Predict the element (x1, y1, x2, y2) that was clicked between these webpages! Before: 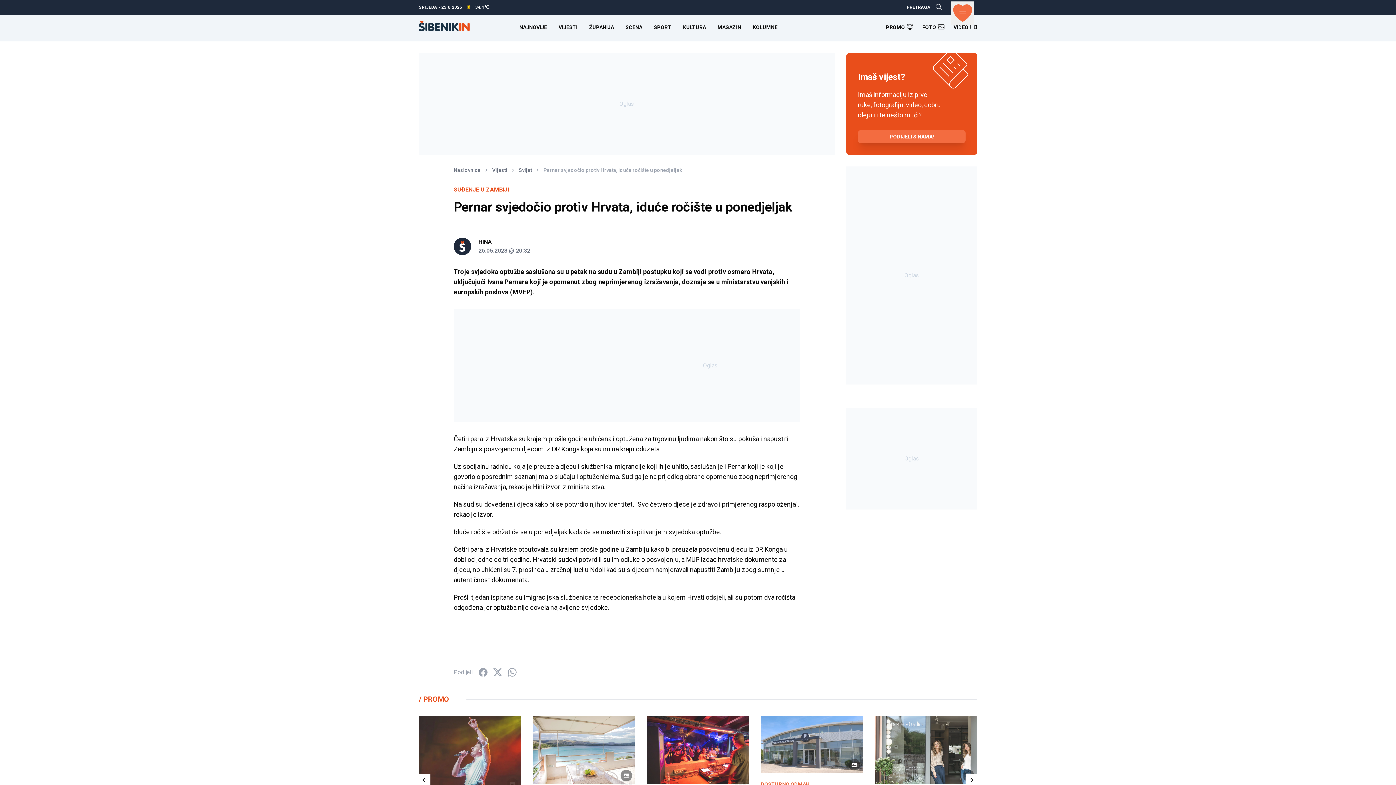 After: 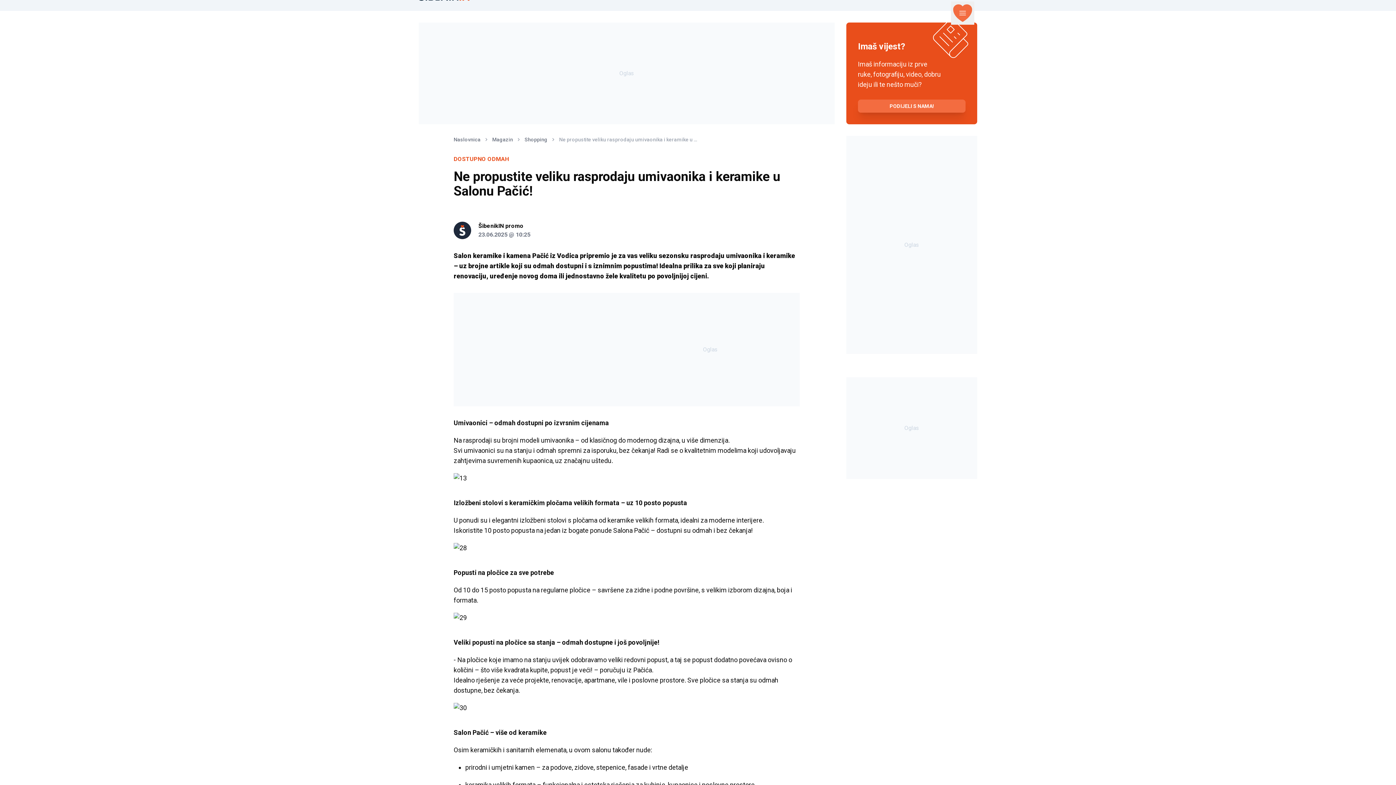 Action: bbox: (761, 716, 863, 816) label: DOSTUPNO ODMAH

Ne propustite veliku rasprodaju umivaonika i keramike u Salonu Pačić!